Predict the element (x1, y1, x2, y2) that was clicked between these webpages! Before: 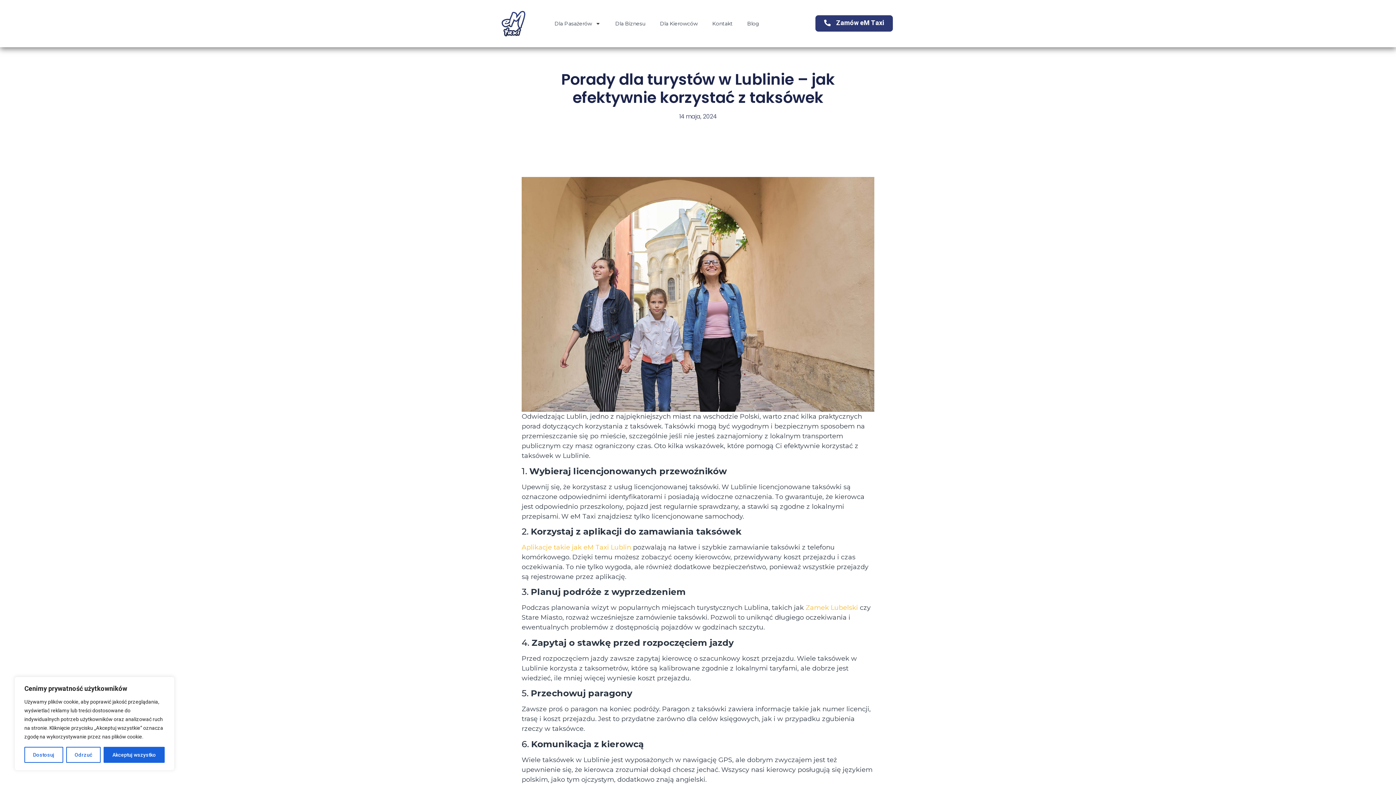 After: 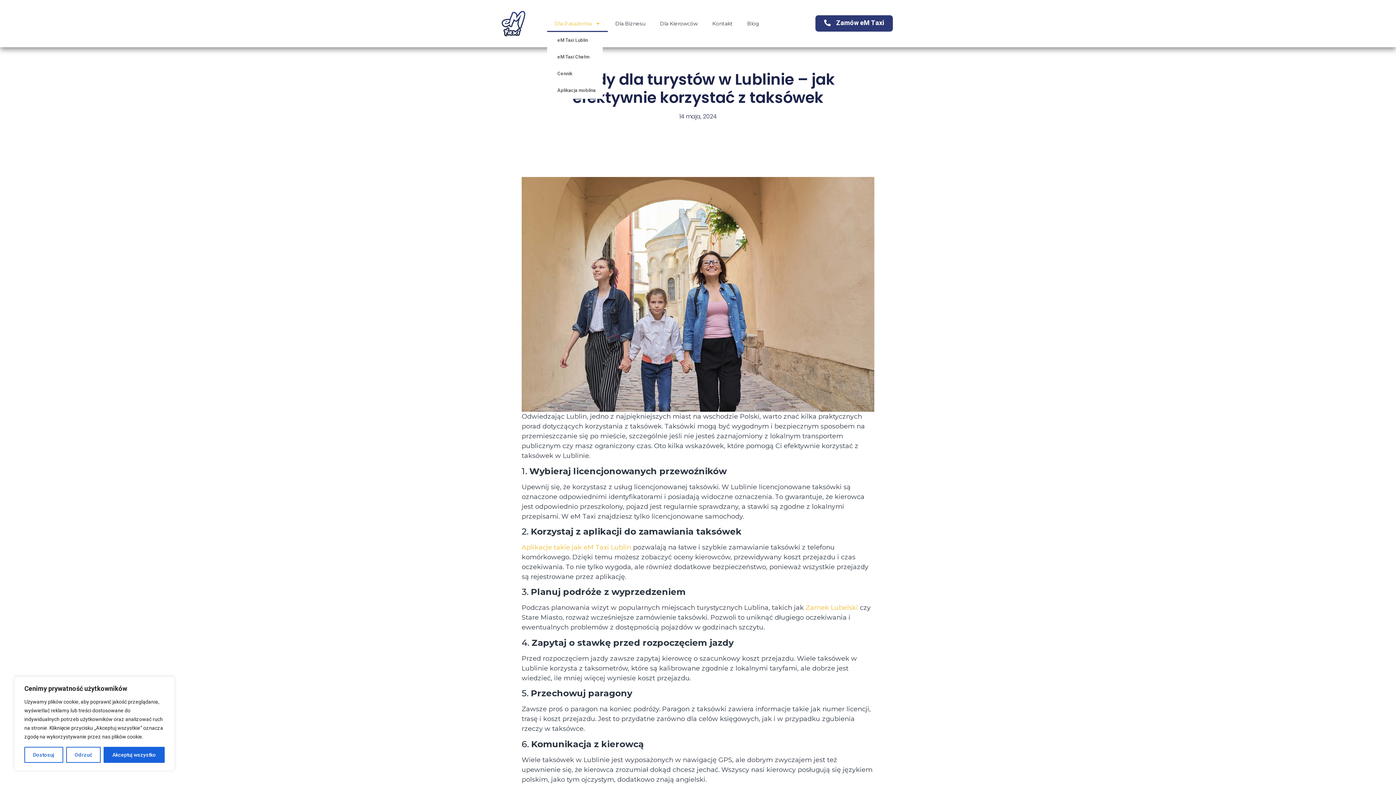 Action: bbox: (547, 15, 608, 31) label: Dla Pasażerów